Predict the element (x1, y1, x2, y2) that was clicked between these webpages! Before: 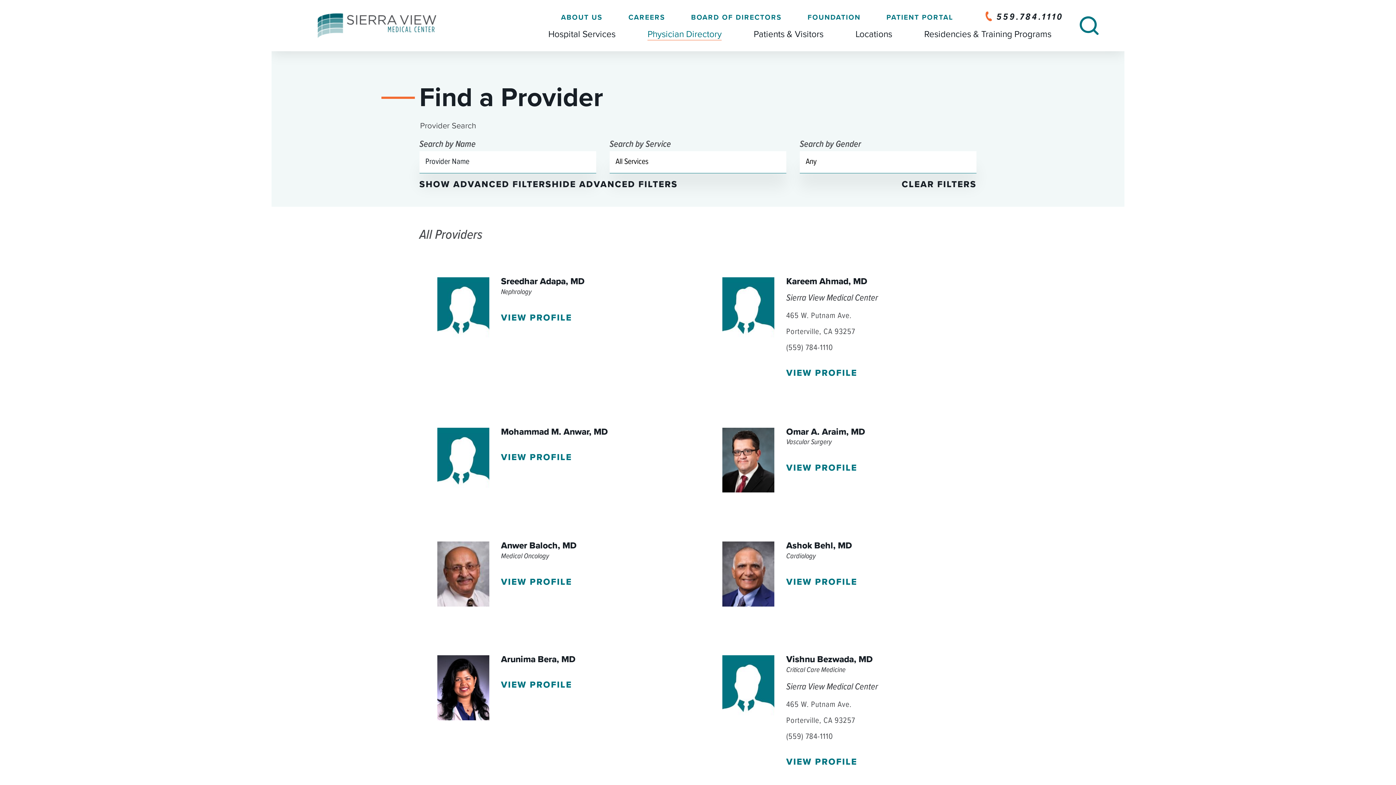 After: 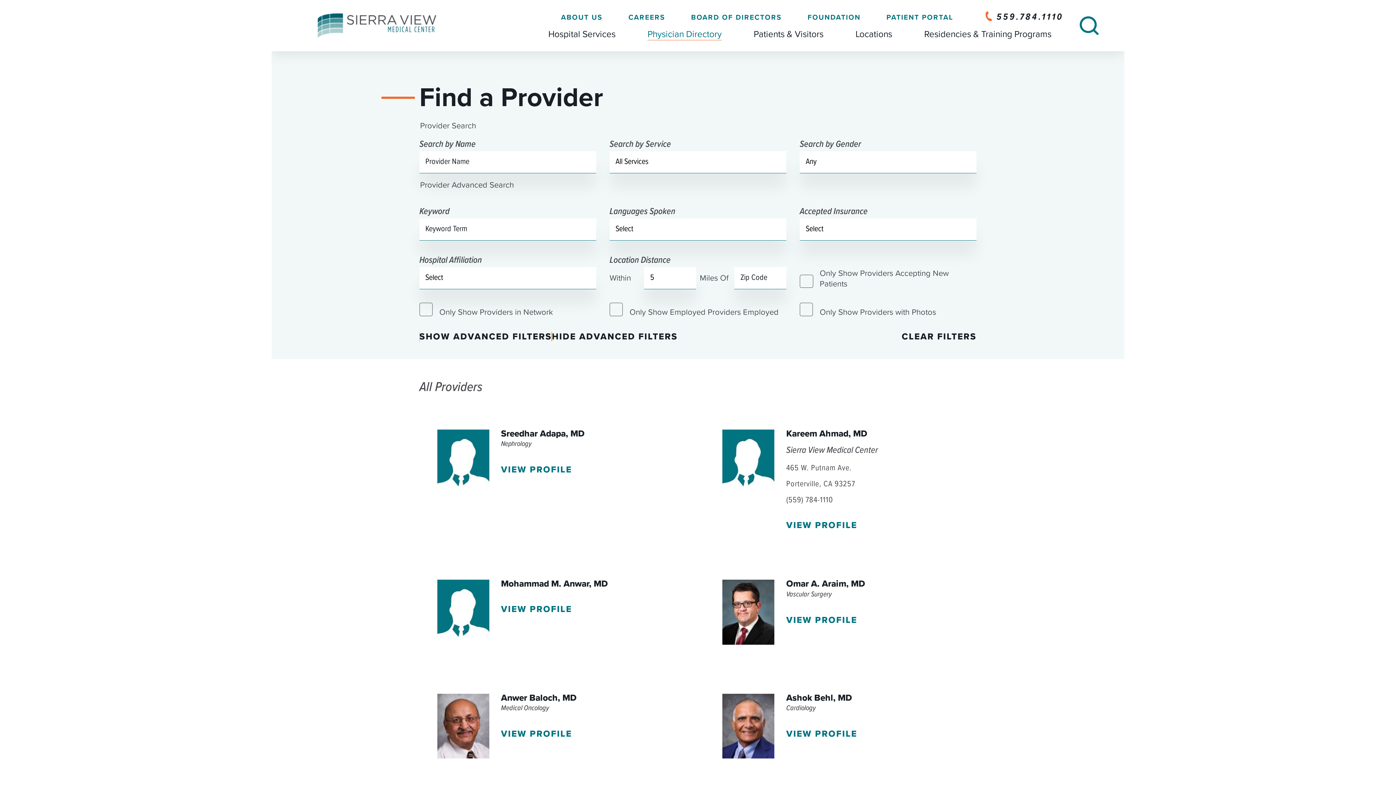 Action: label: SHOW ADVANCED FILTERS bbox: (419, 179, 552, 189)